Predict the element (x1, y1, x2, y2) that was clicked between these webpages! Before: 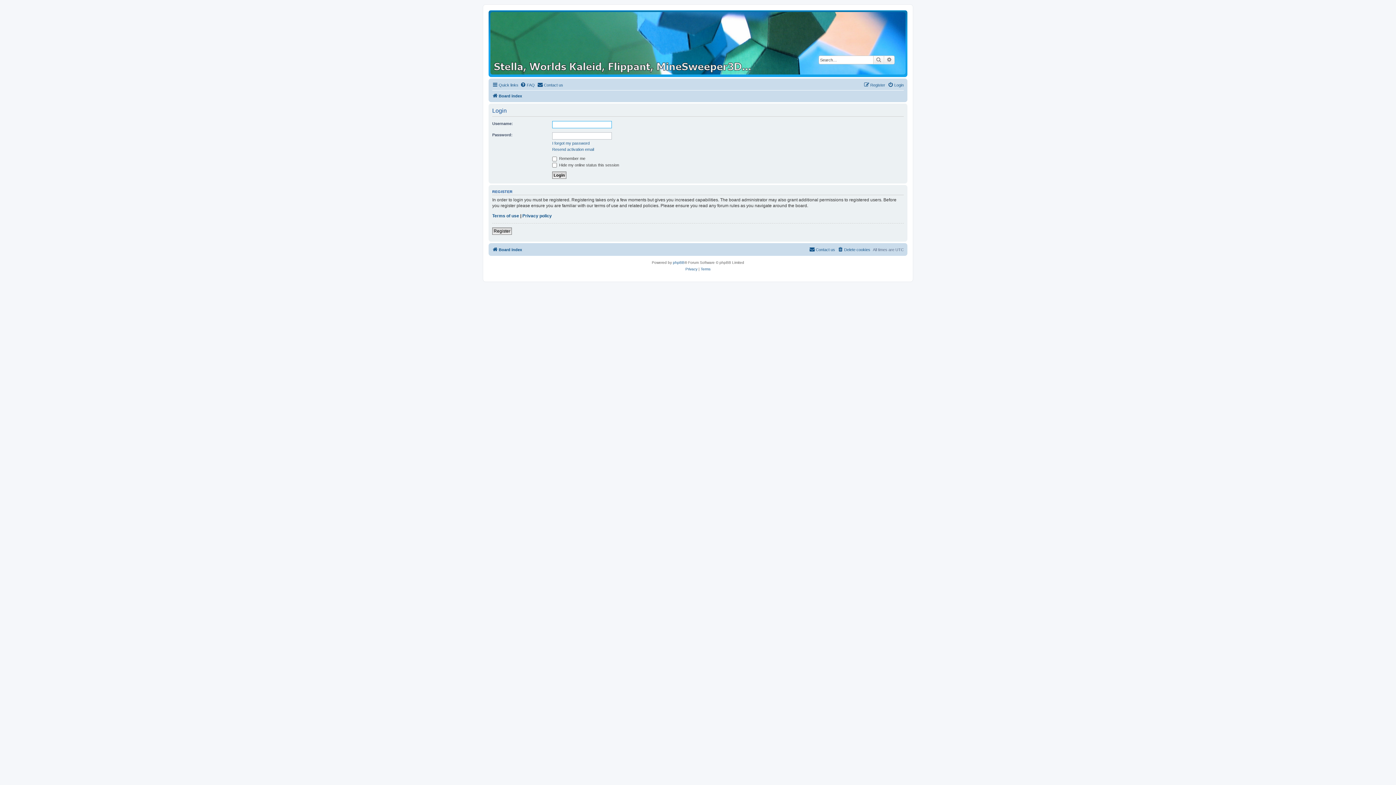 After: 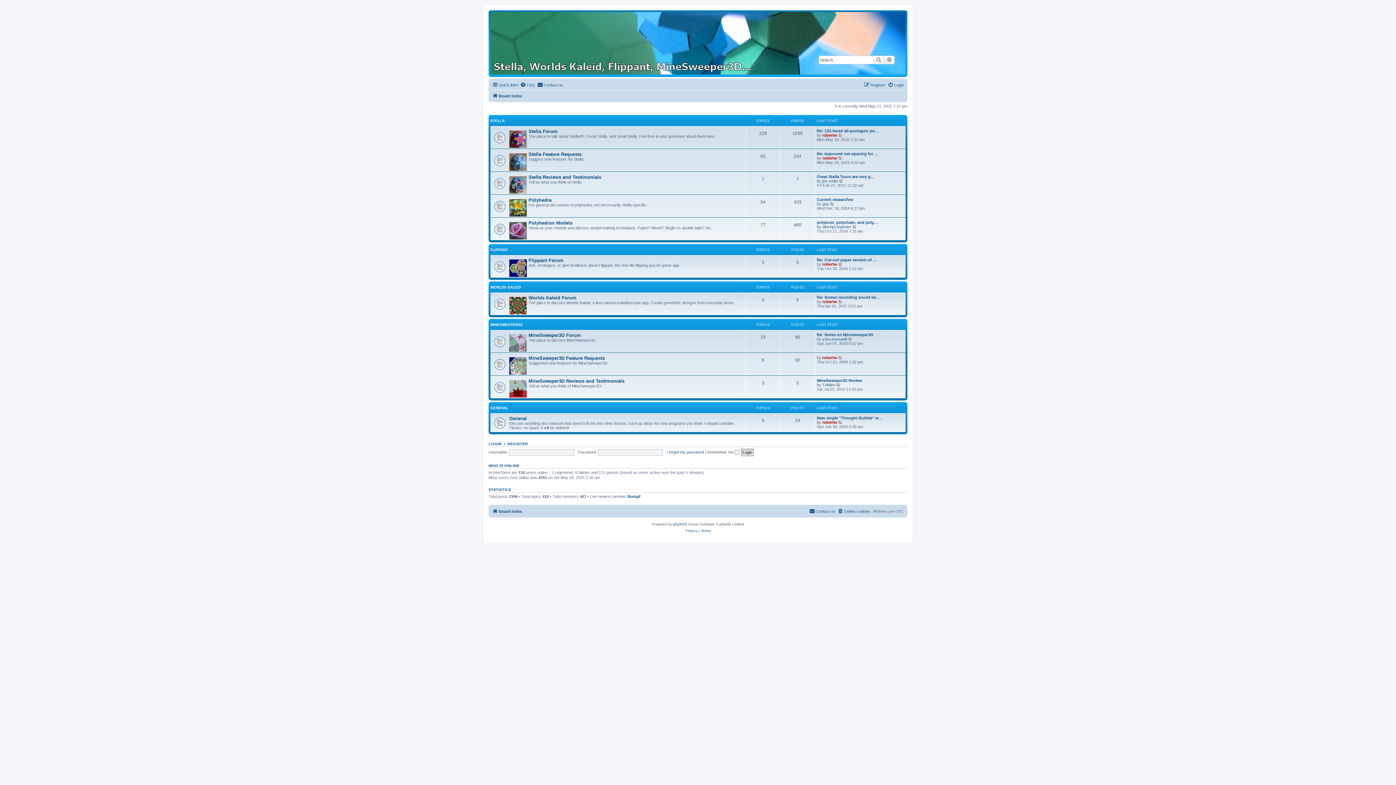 Action: bbox: (492, 245, 522, 254) label: Board index